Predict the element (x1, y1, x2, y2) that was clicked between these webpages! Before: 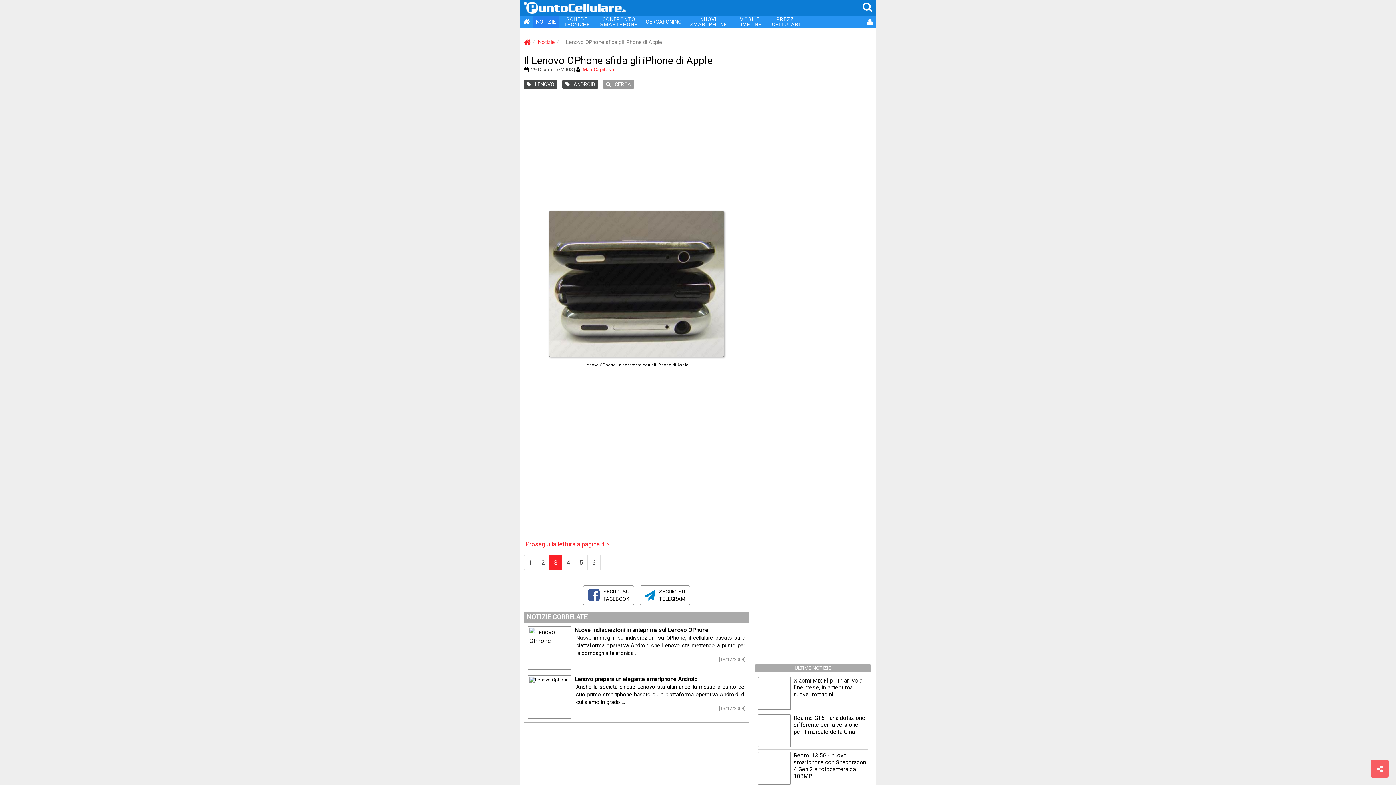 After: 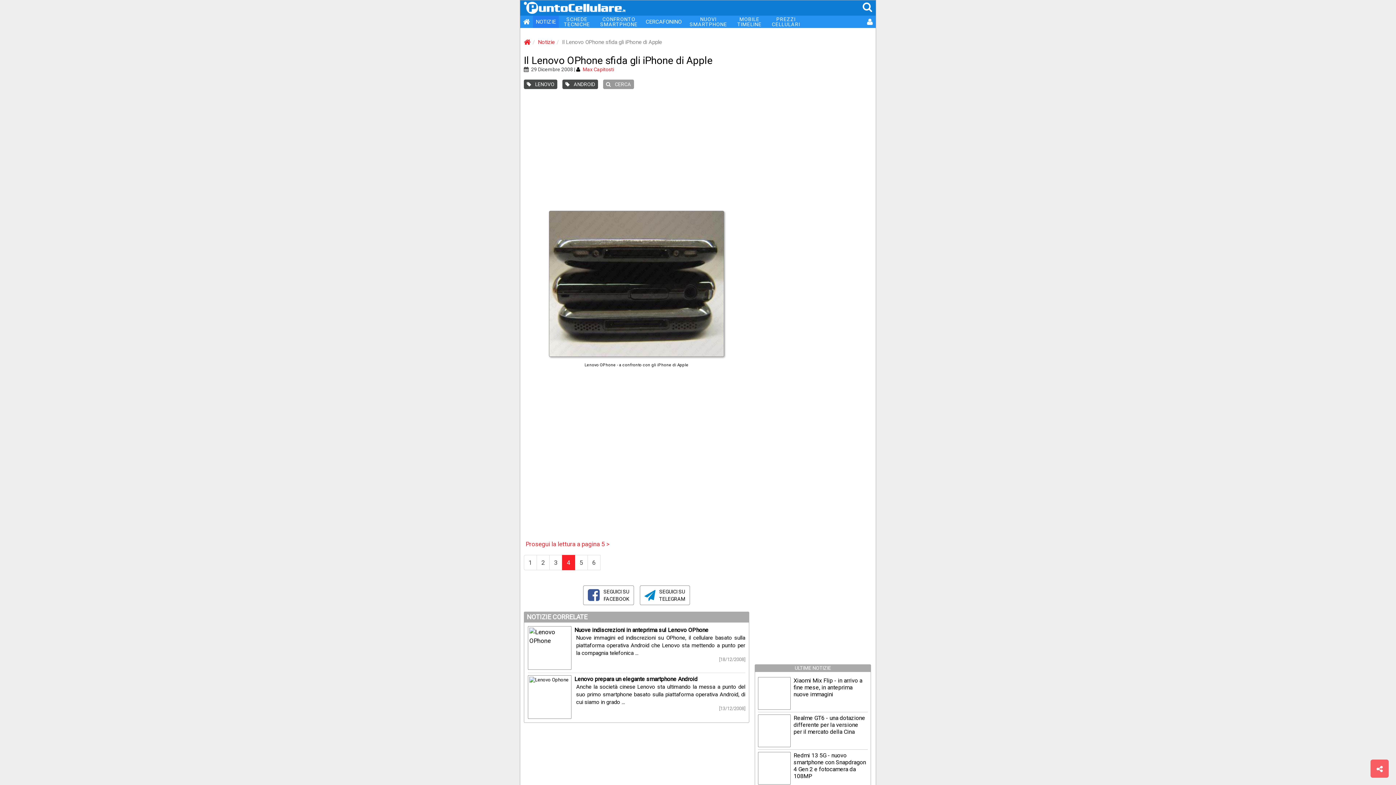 Action: label: 4 bbox: (562, 555, 575, 570)